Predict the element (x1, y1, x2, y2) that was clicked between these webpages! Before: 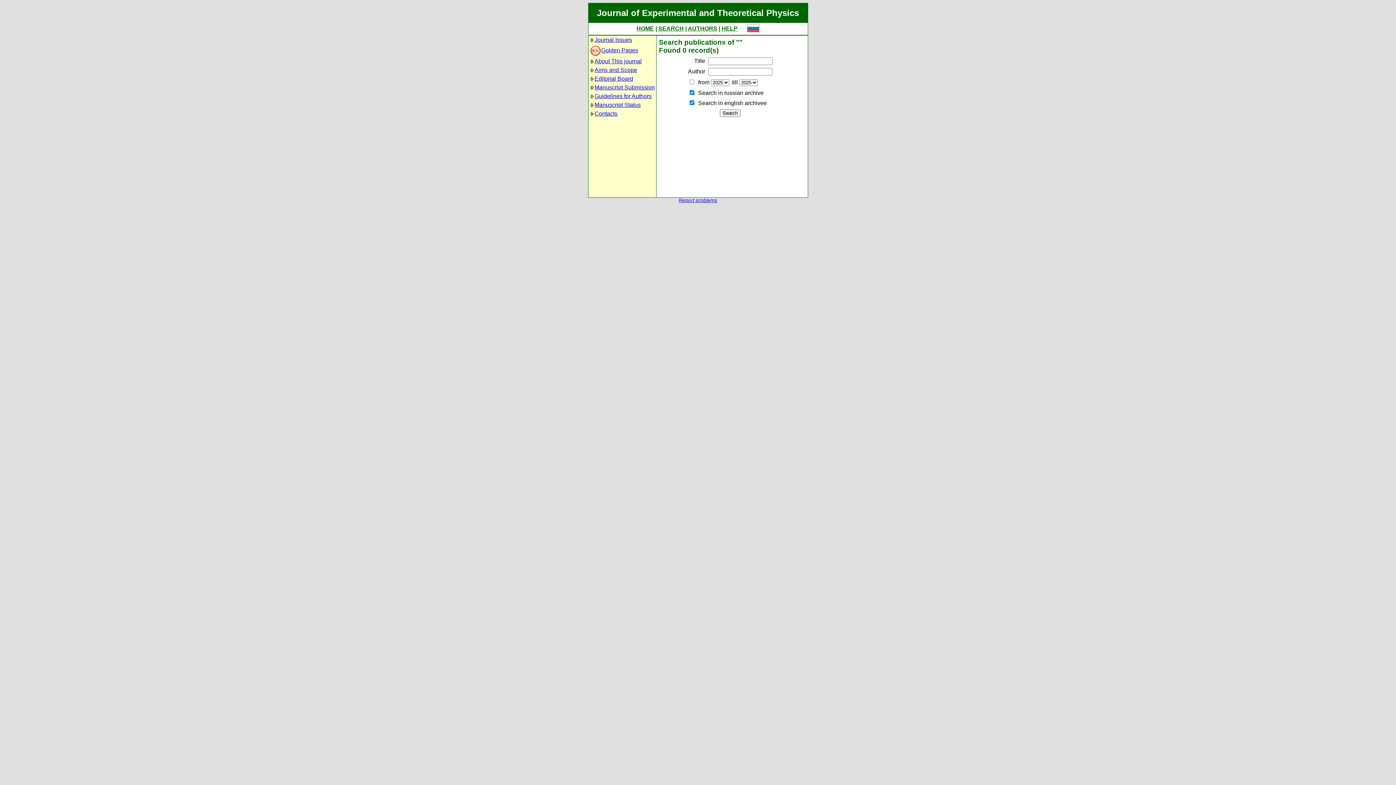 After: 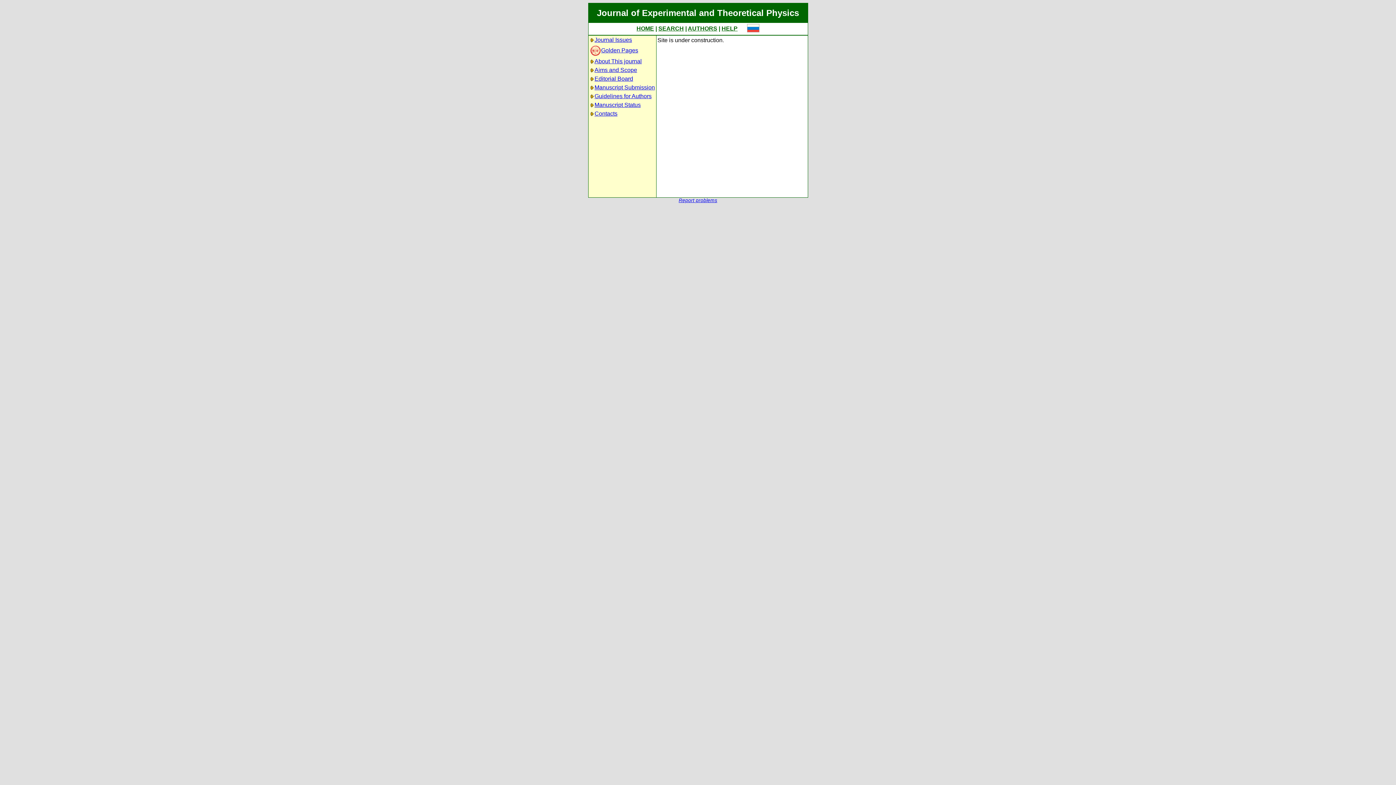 Action: bbox: (721, 25, 737, 31) label: HELP